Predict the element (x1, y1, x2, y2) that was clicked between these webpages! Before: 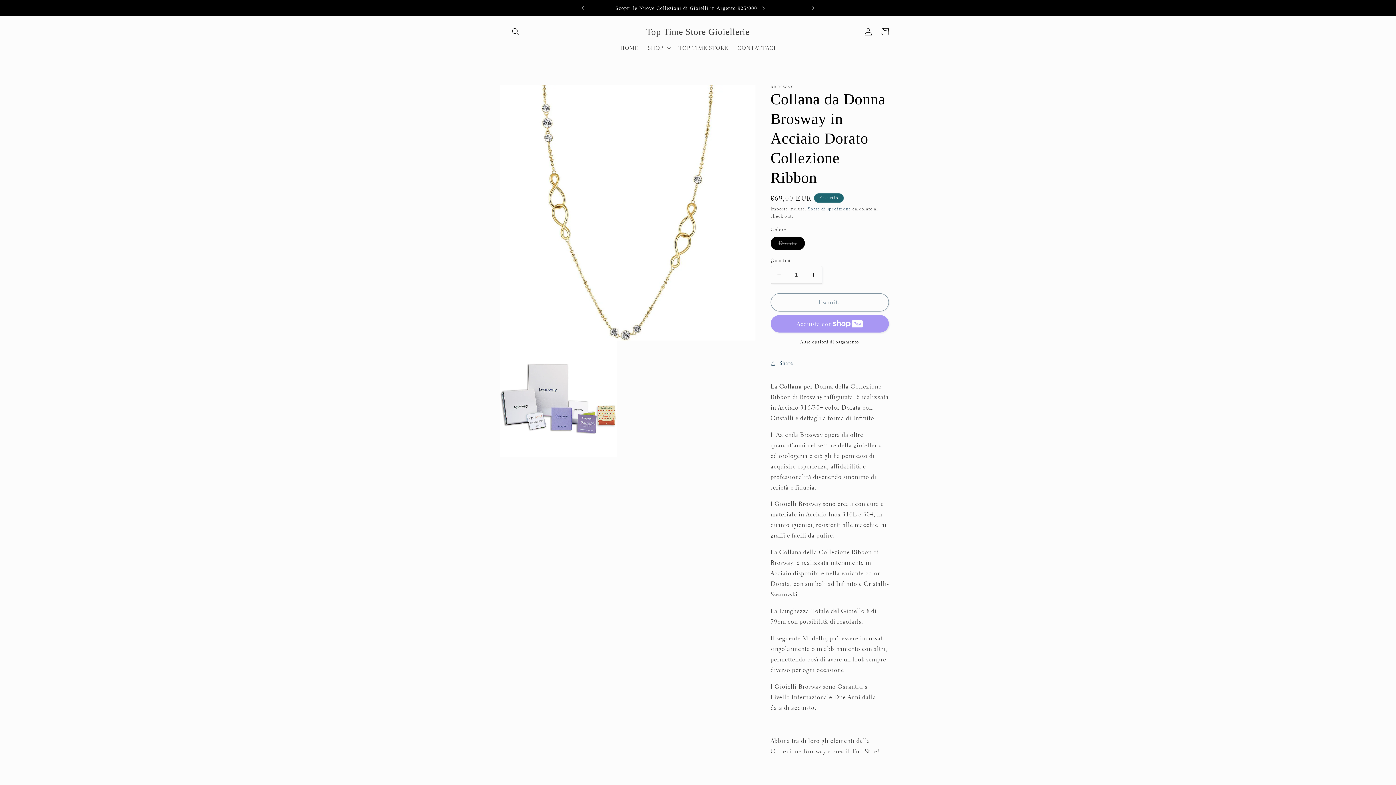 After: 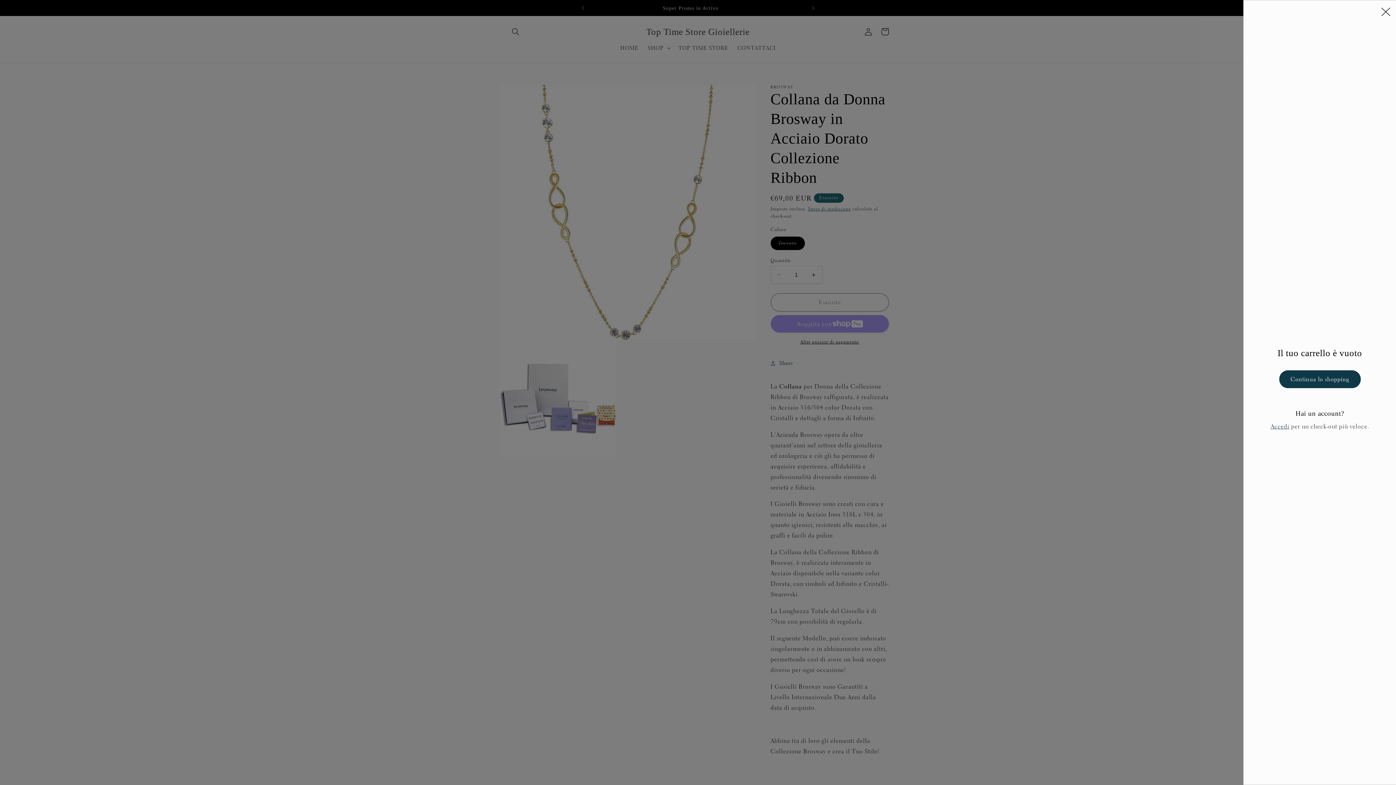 Action: bbox: (876, 23, 893, 40) label: Carrello